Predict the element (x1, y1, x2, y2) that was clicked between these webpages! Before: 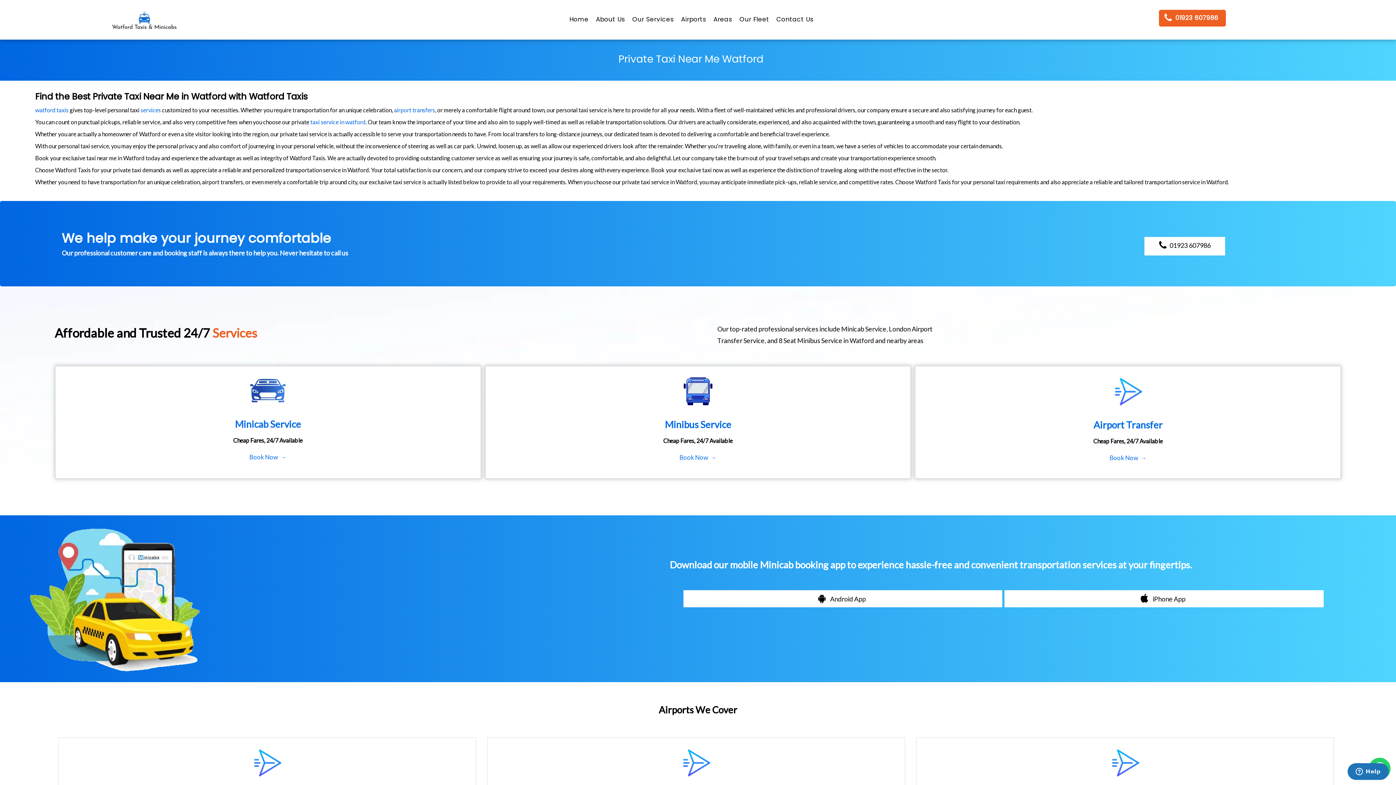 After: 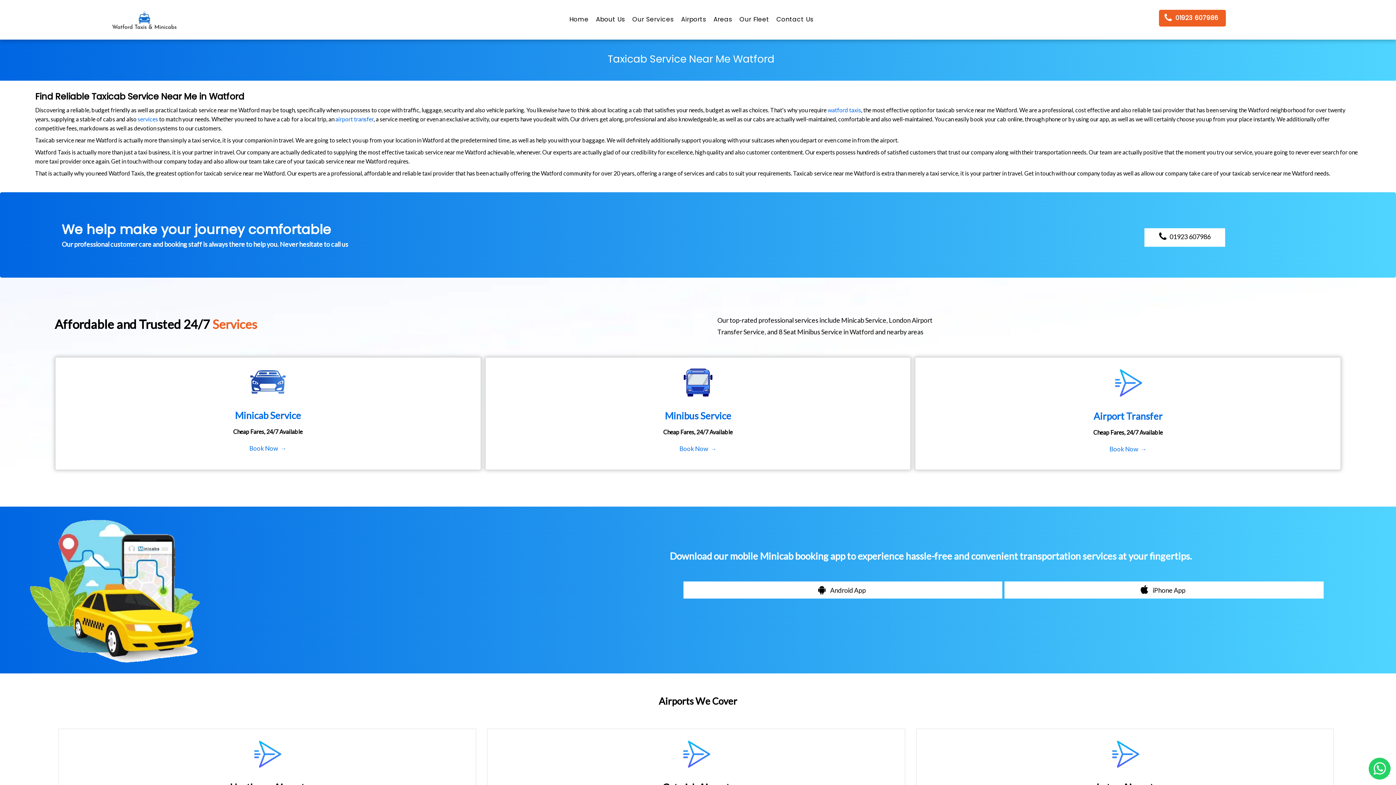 Action: label: taxi service in watford bbox: (310, 118, 365, 125)